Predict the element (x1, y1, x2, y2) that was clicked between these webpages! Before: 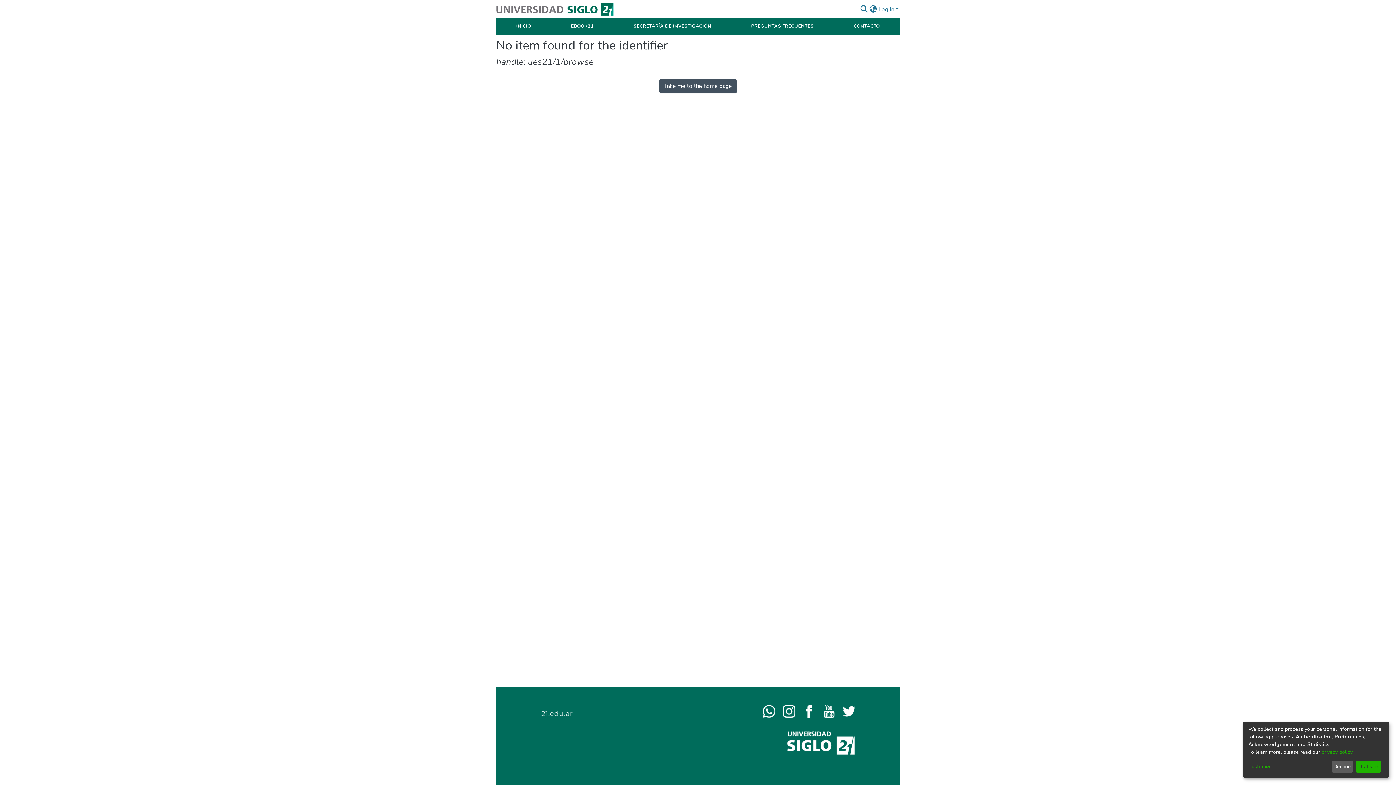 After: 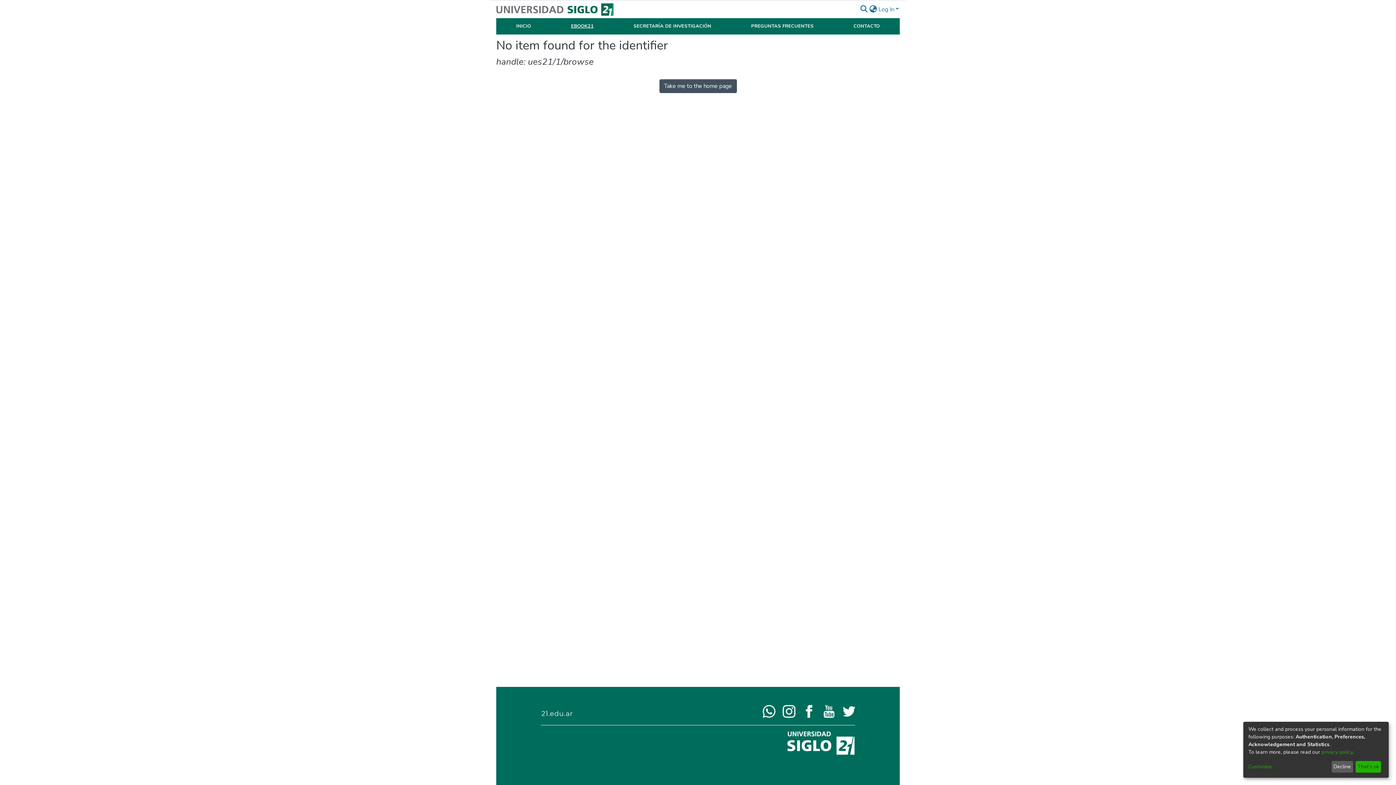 Action: bbox: (571, 22, 593, 29) label: EBOOK21